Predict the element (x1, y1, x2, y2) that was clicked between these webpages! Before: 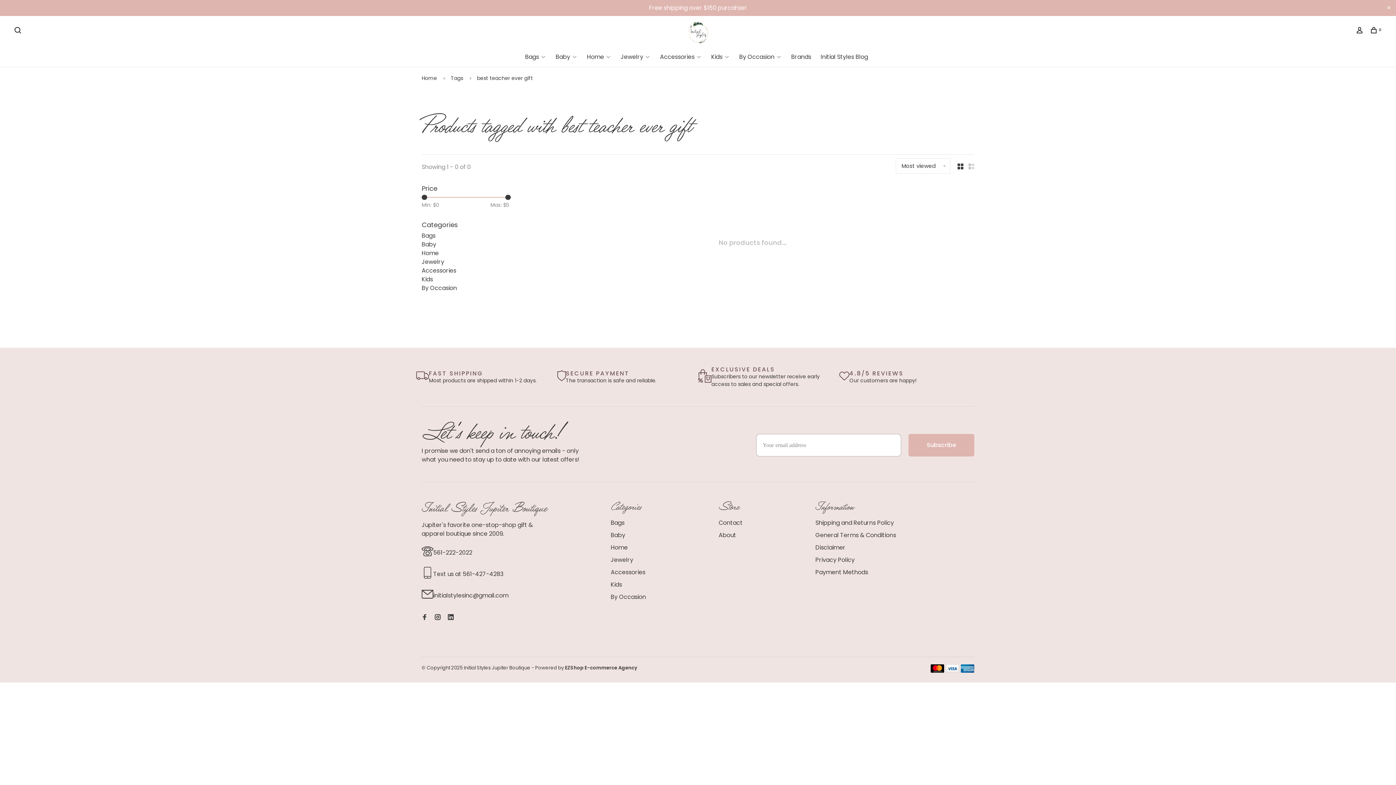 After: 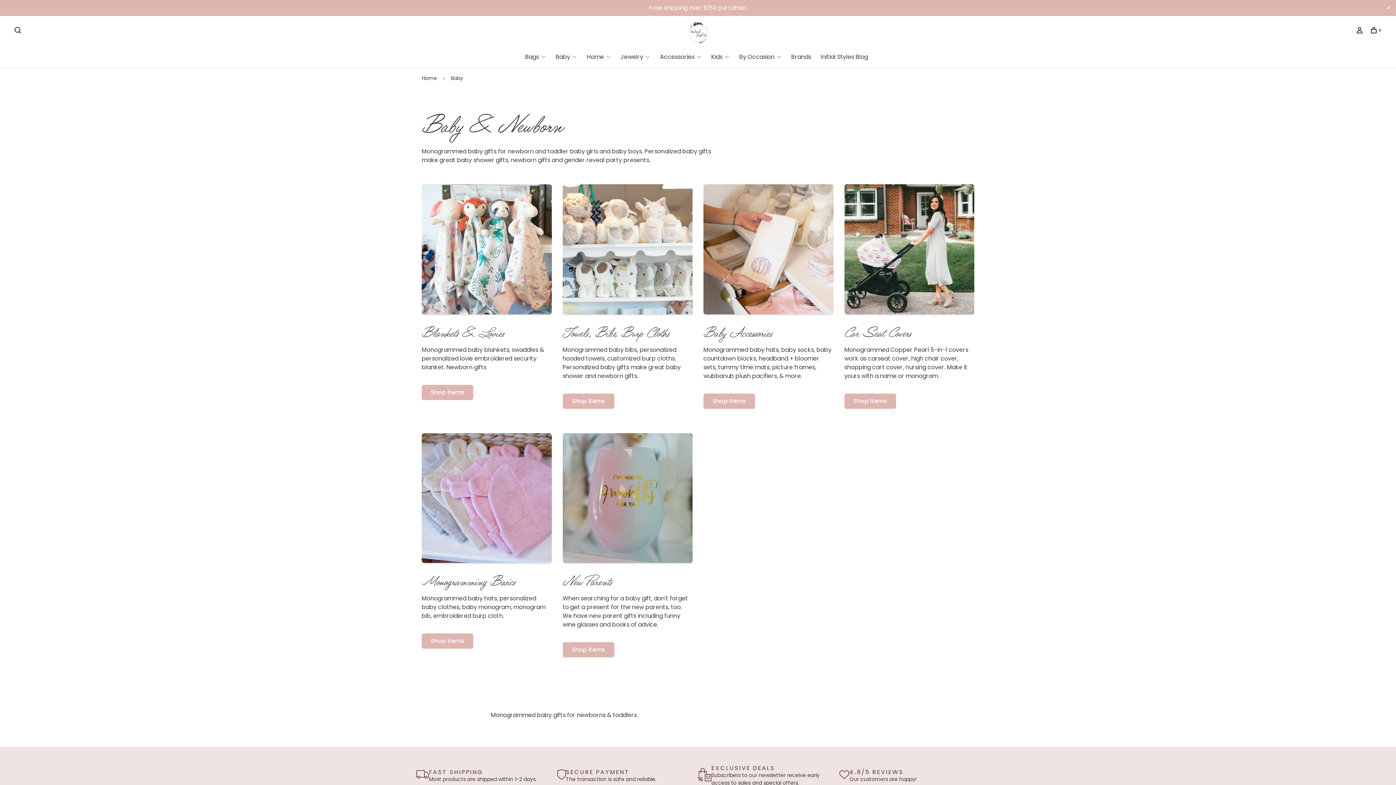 Action: bbox: (555, 52, 570, 60) label: Baby